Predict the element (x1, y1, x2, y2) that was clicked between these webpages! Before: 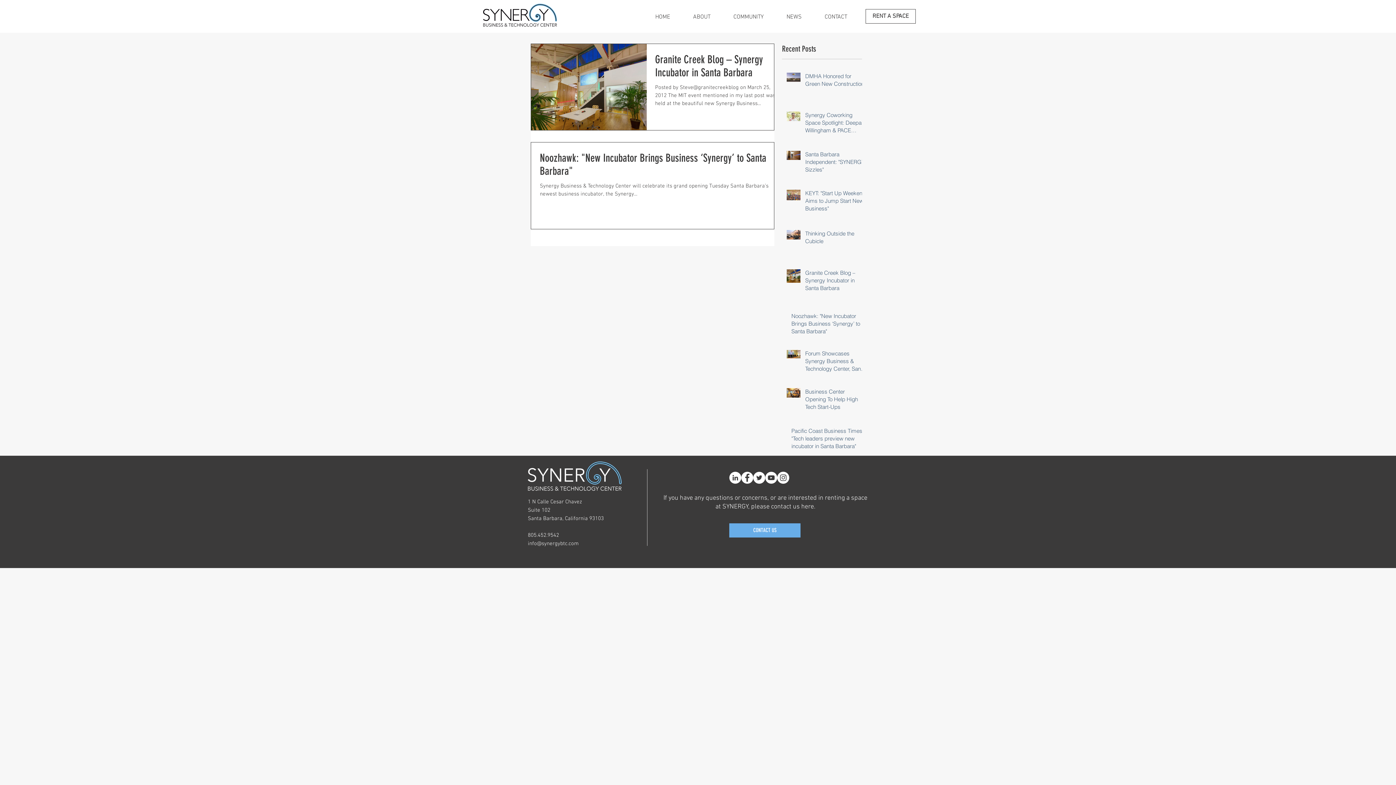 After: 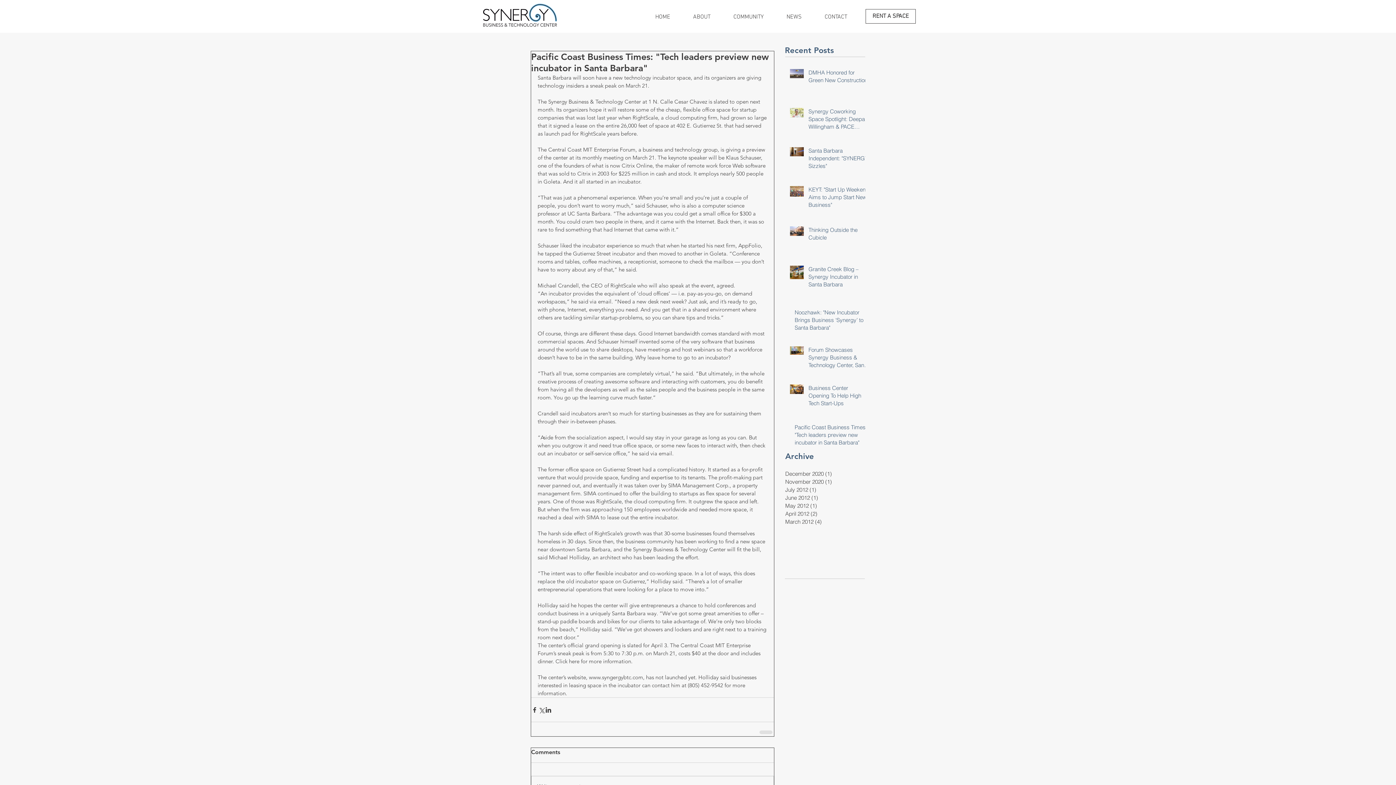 Action: bbox: (791, 427, 866, 453) label: Pacific Coast Business Times: "Tech leaders preview new incubator in Santa Barbara"